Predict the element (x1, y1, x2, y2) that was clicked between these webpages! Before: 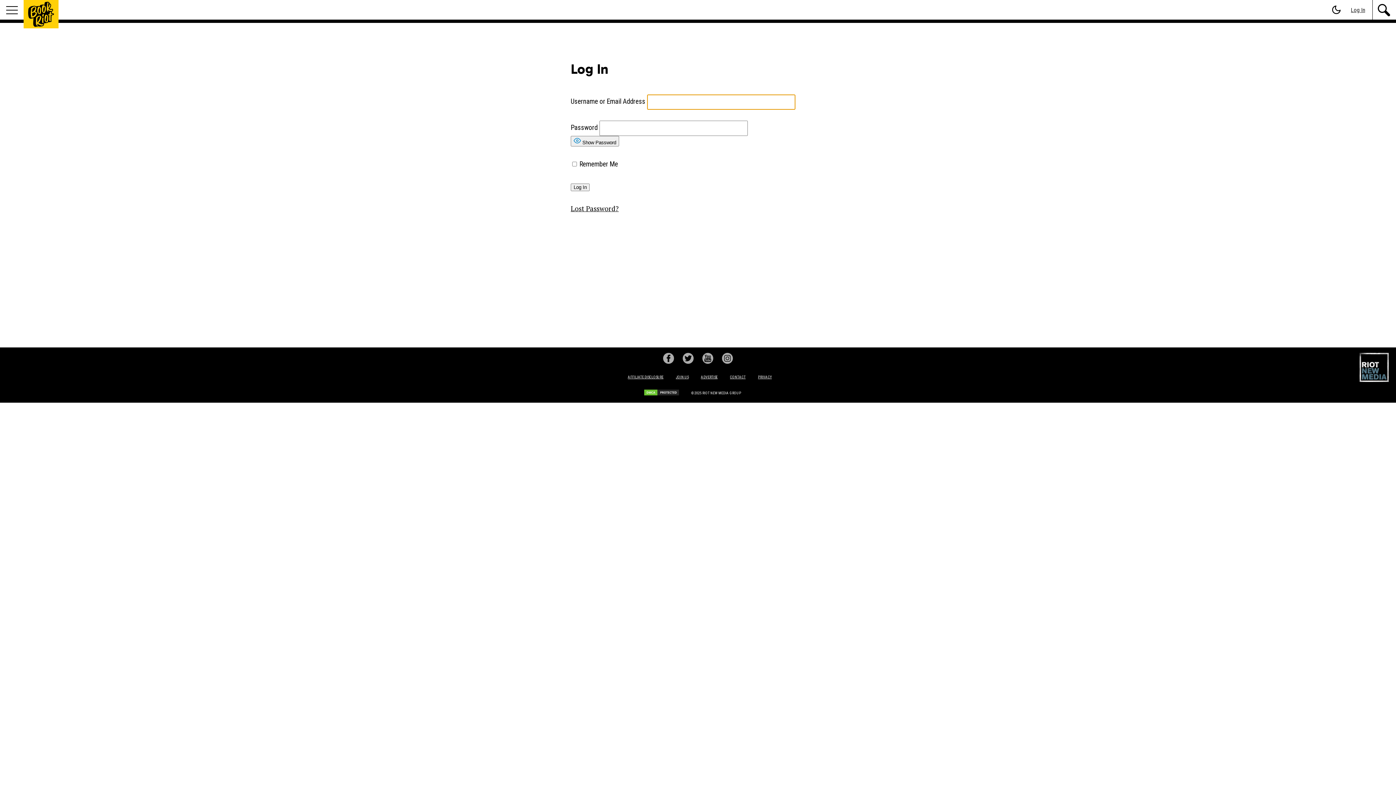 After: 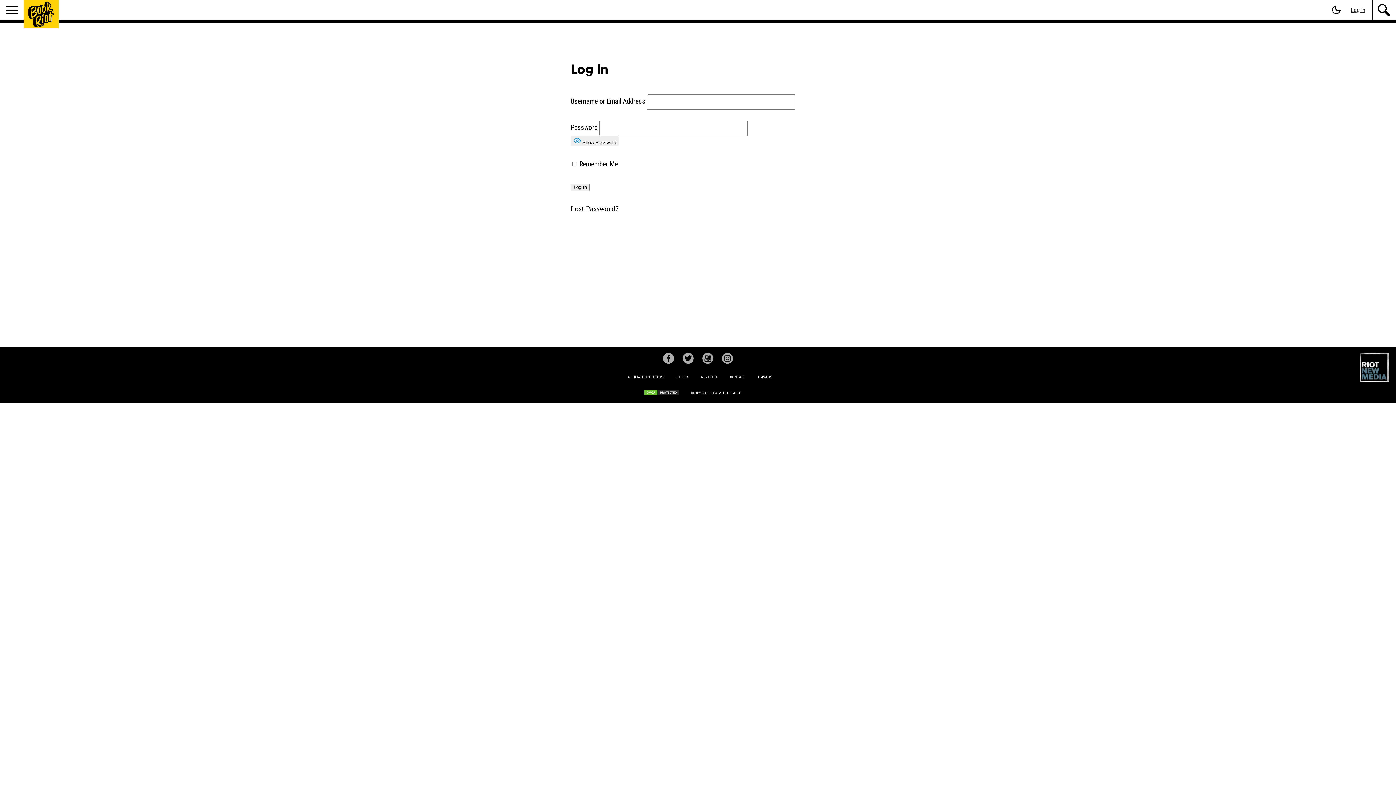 Action: label: AFFILIATE DISCLOSURE bbox: (628, 375, 663, 379)